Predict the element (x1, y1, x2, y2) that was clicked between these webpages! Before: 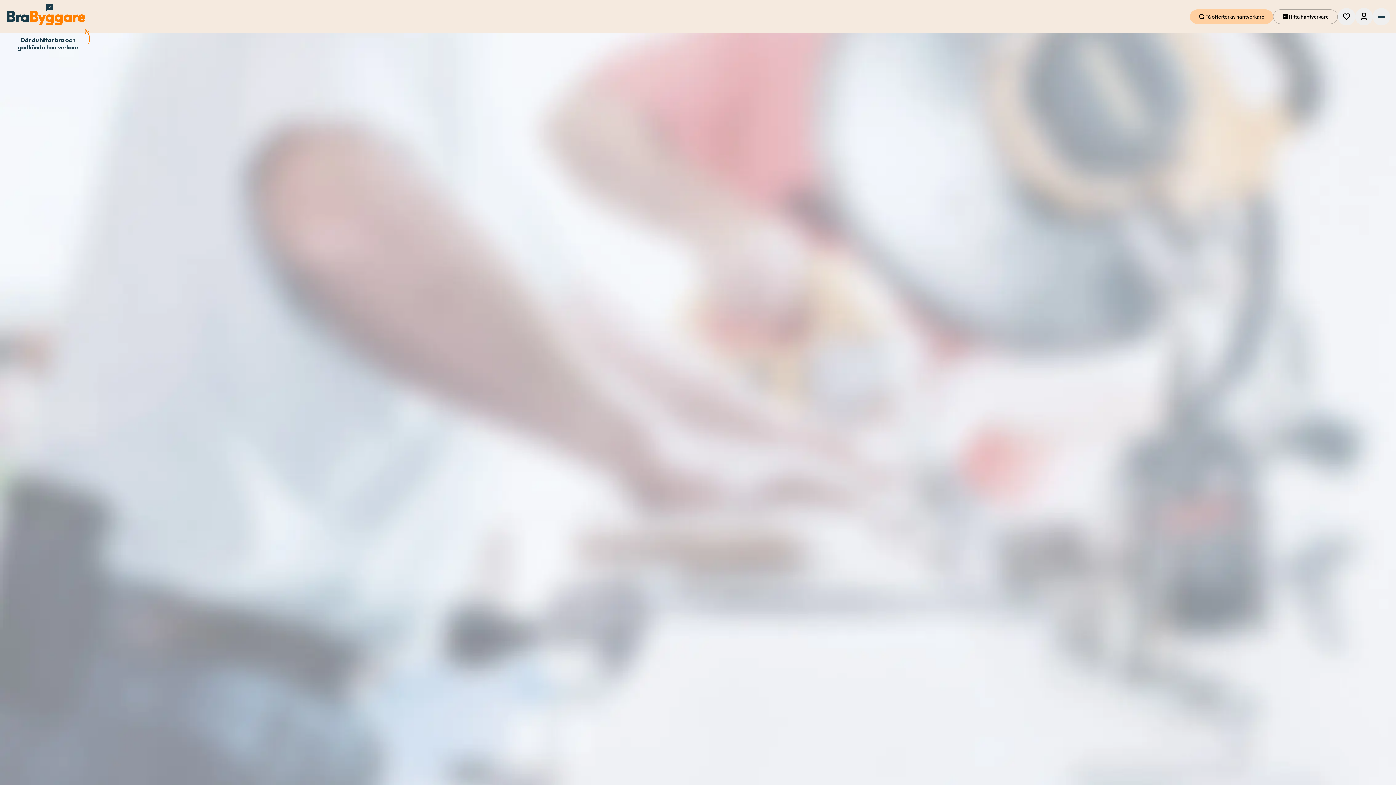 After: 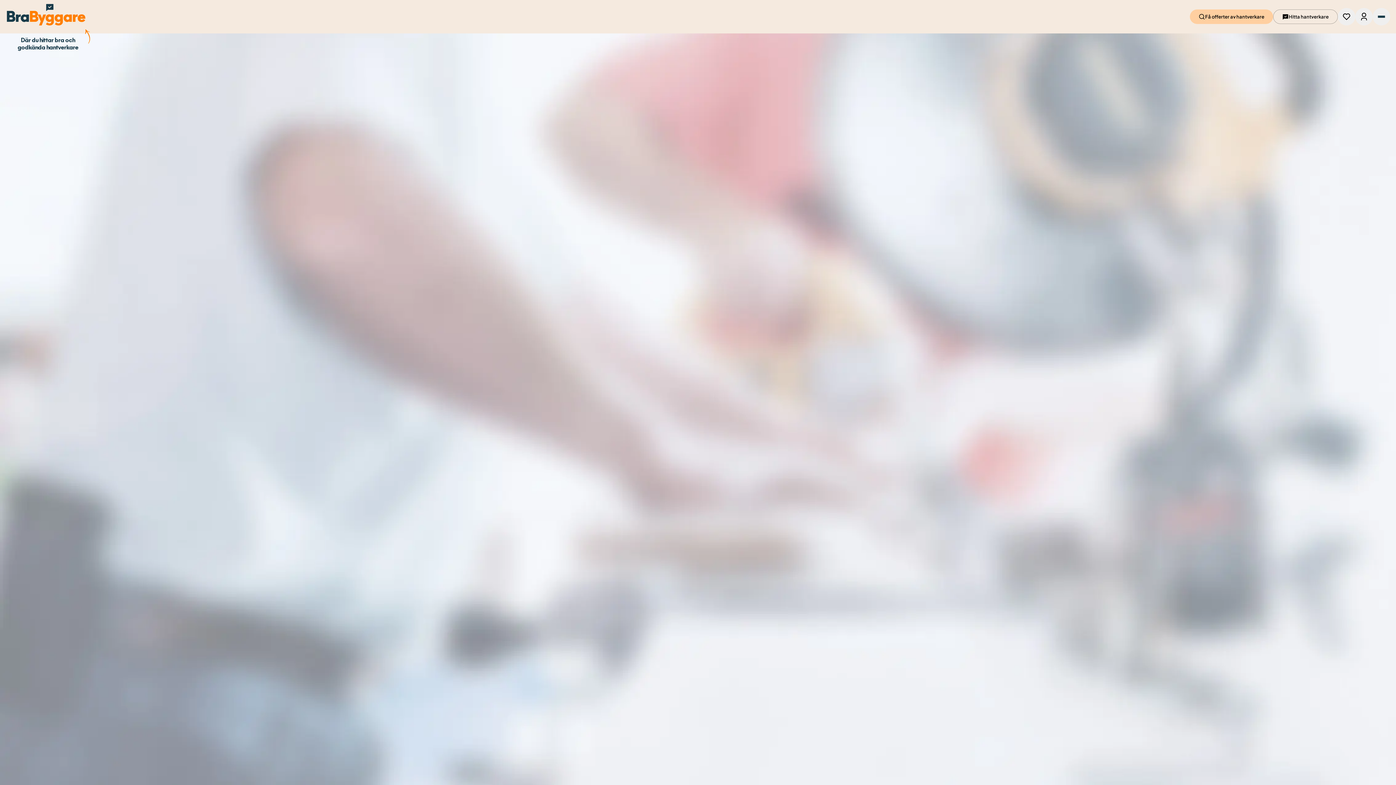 Action: label: Tillbaka till hemsidan bbox: (640, 440, 756, 469)